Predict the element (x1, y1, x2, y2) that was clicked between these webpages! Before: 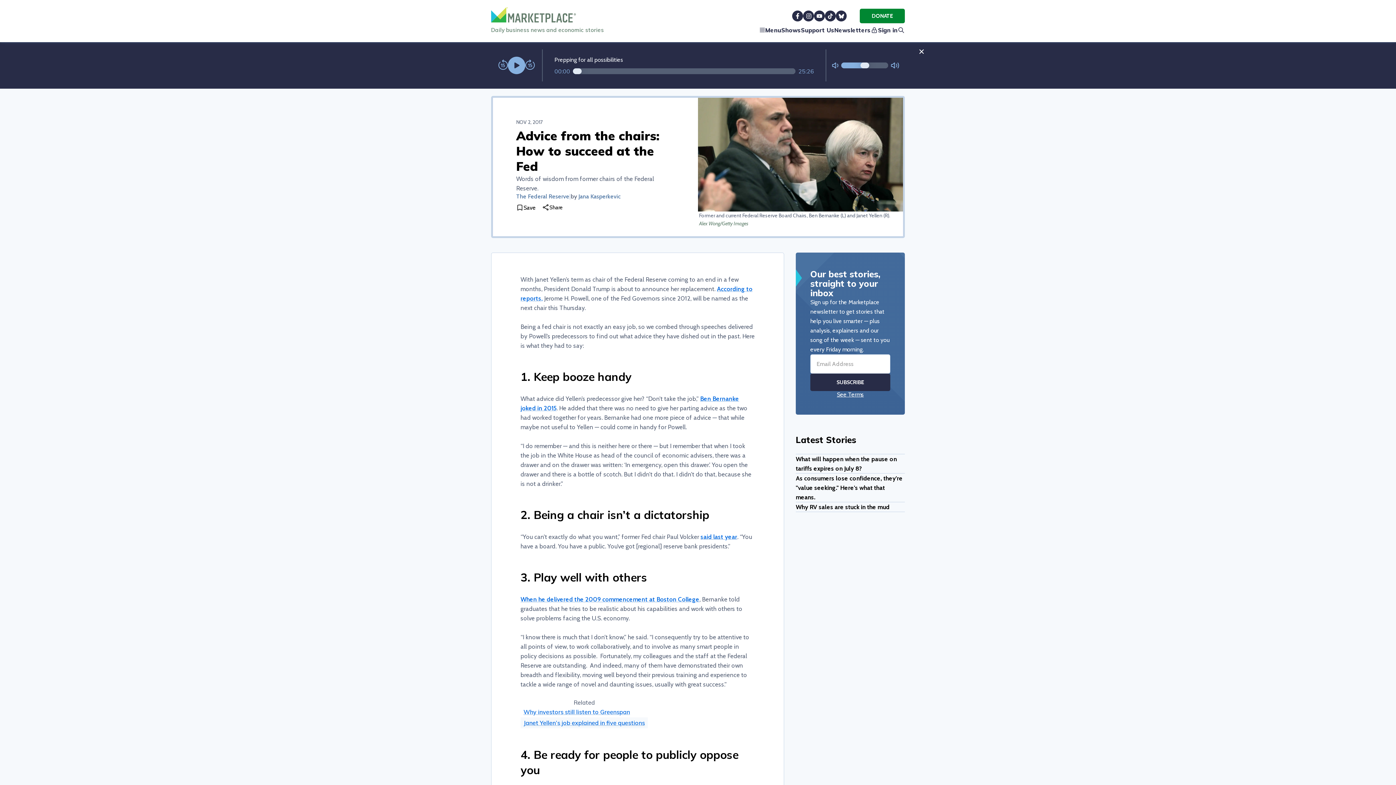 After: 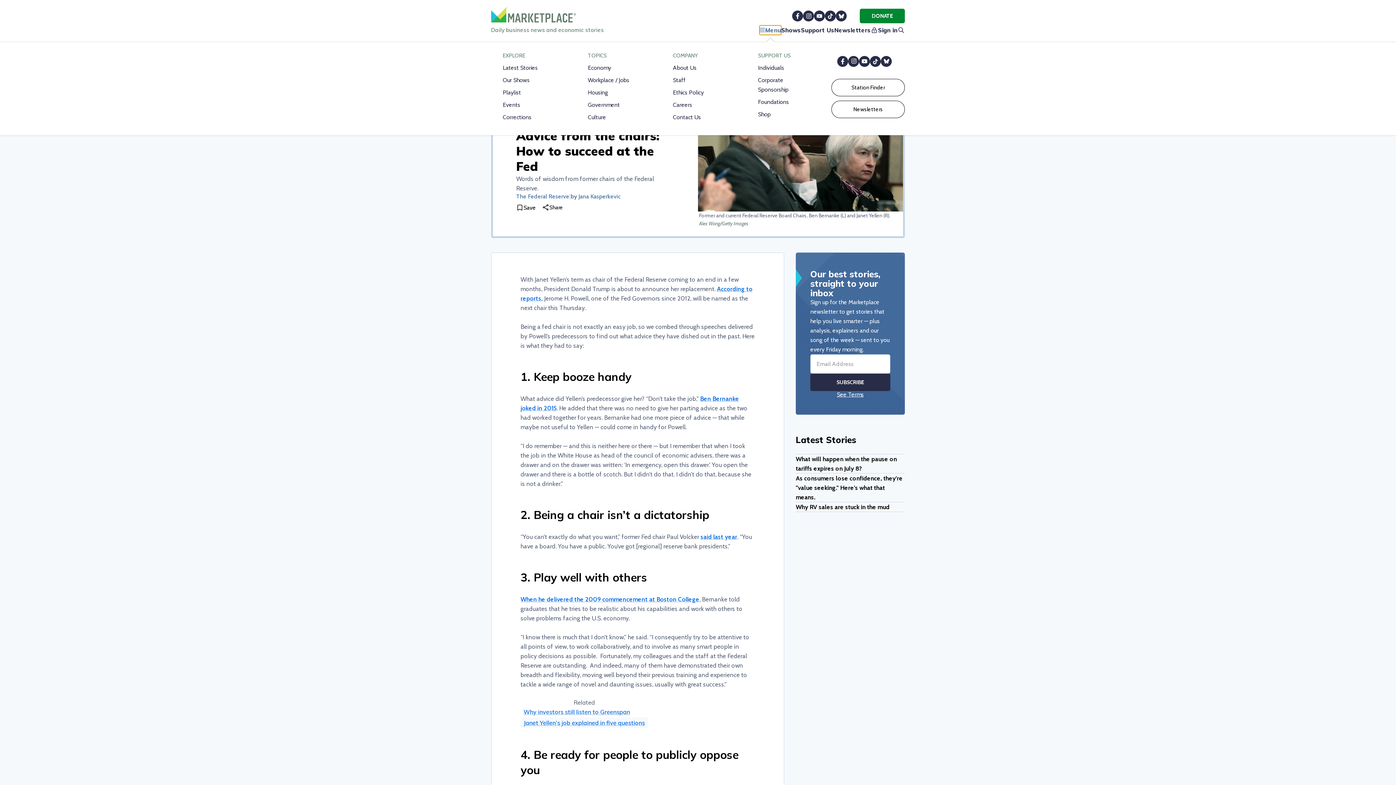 Action: label: Menu bbox: (759, 25, 781, 34)